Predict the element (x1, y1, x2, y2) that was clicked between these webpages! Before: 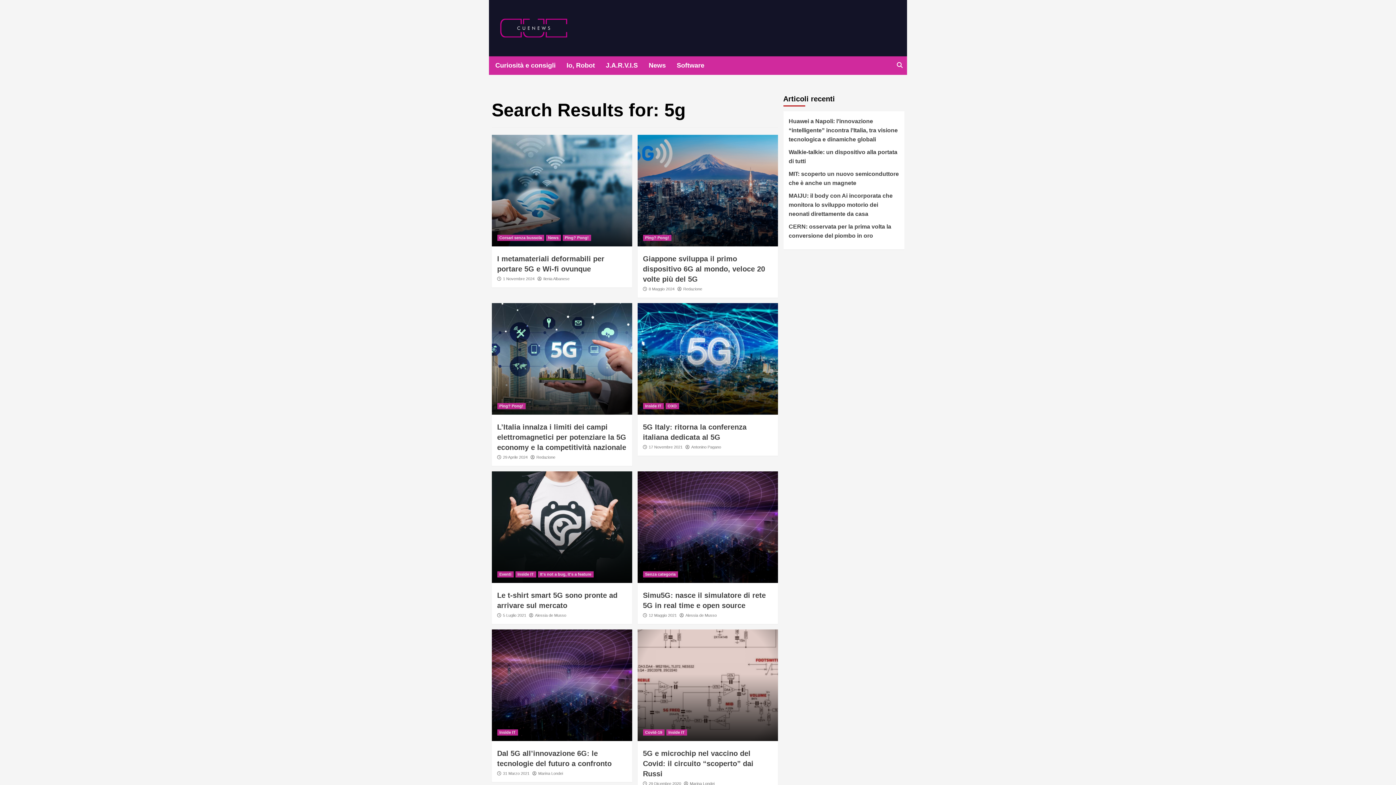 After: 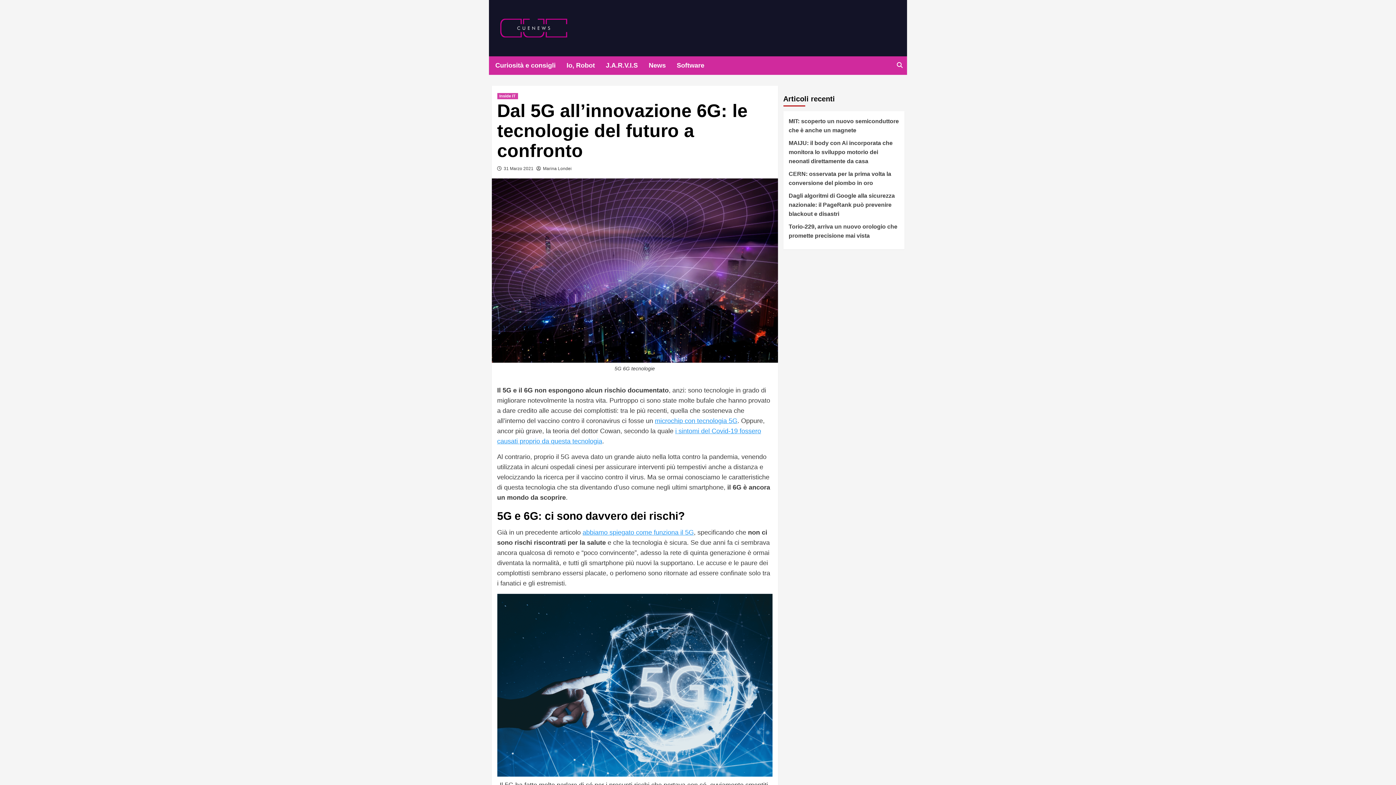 Action: bbox: (491, 629, 632, 741)